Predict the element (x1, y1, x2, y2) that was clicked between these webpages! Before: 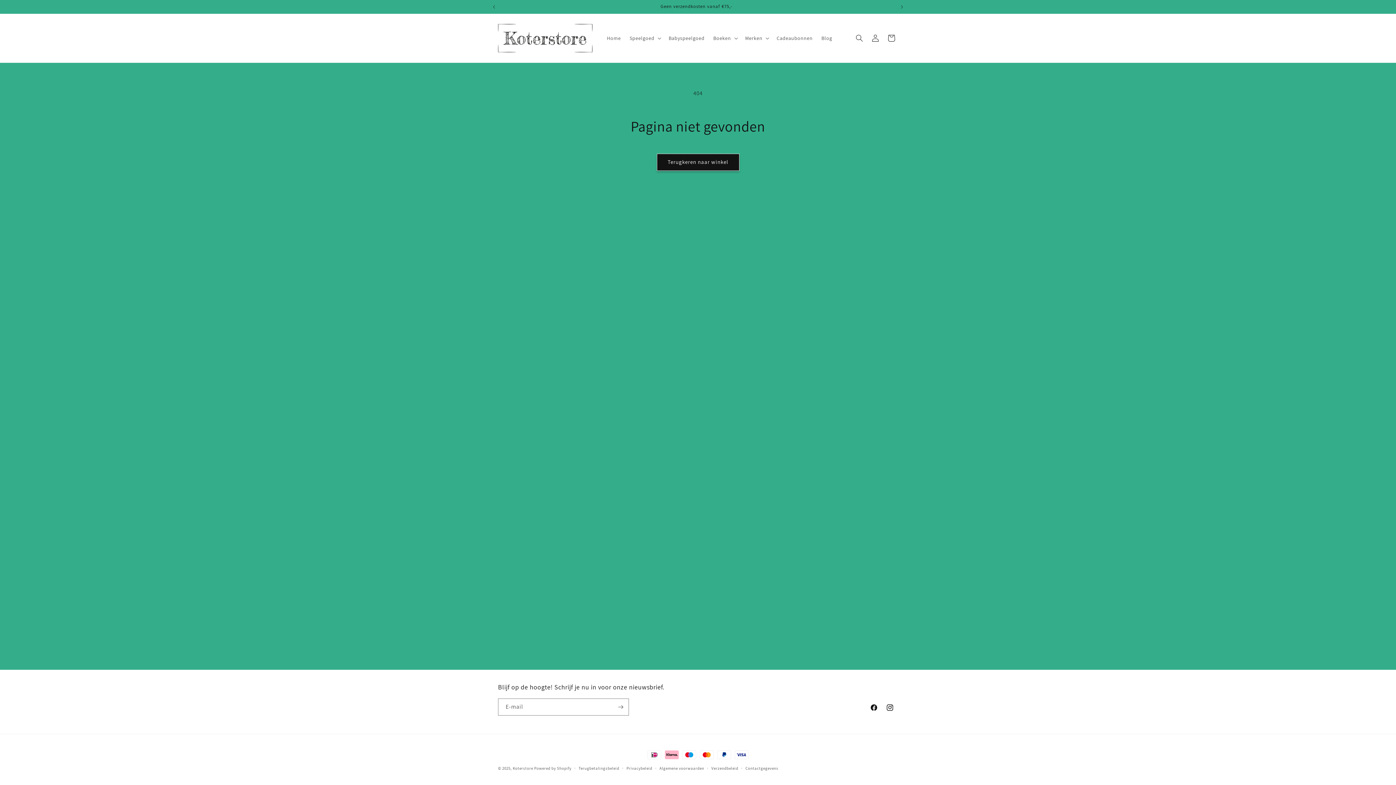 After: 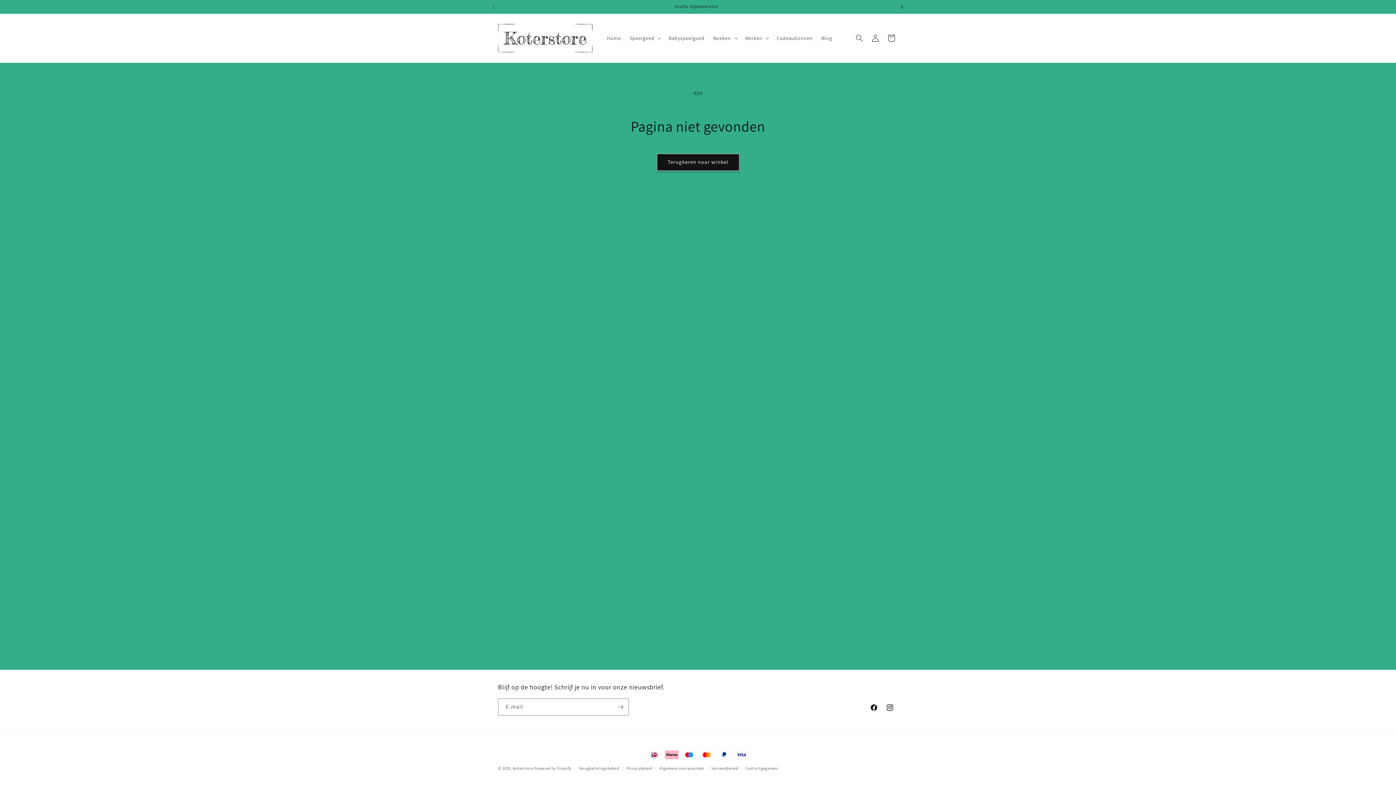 Action: label: Volgende aankondiging bbox: (894, 0, 910, 13)